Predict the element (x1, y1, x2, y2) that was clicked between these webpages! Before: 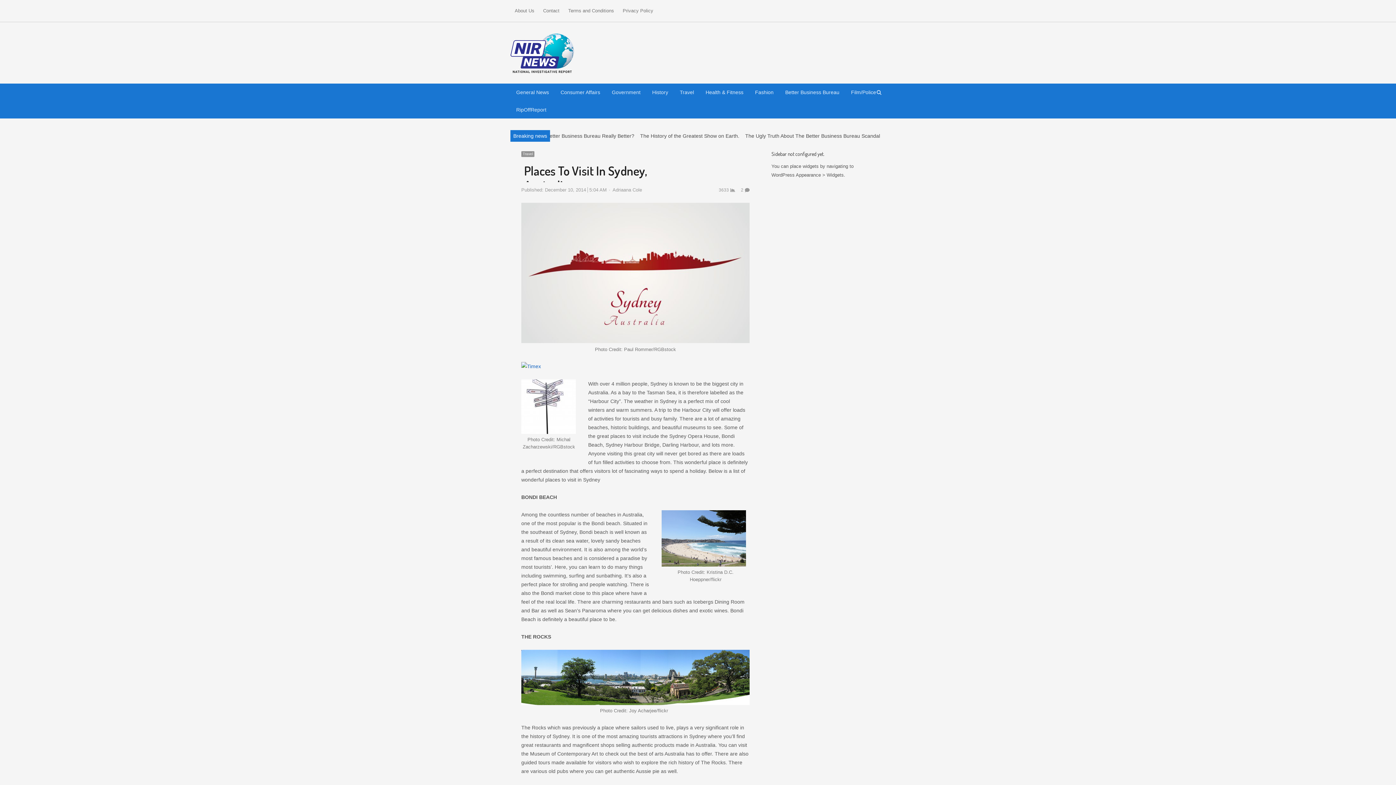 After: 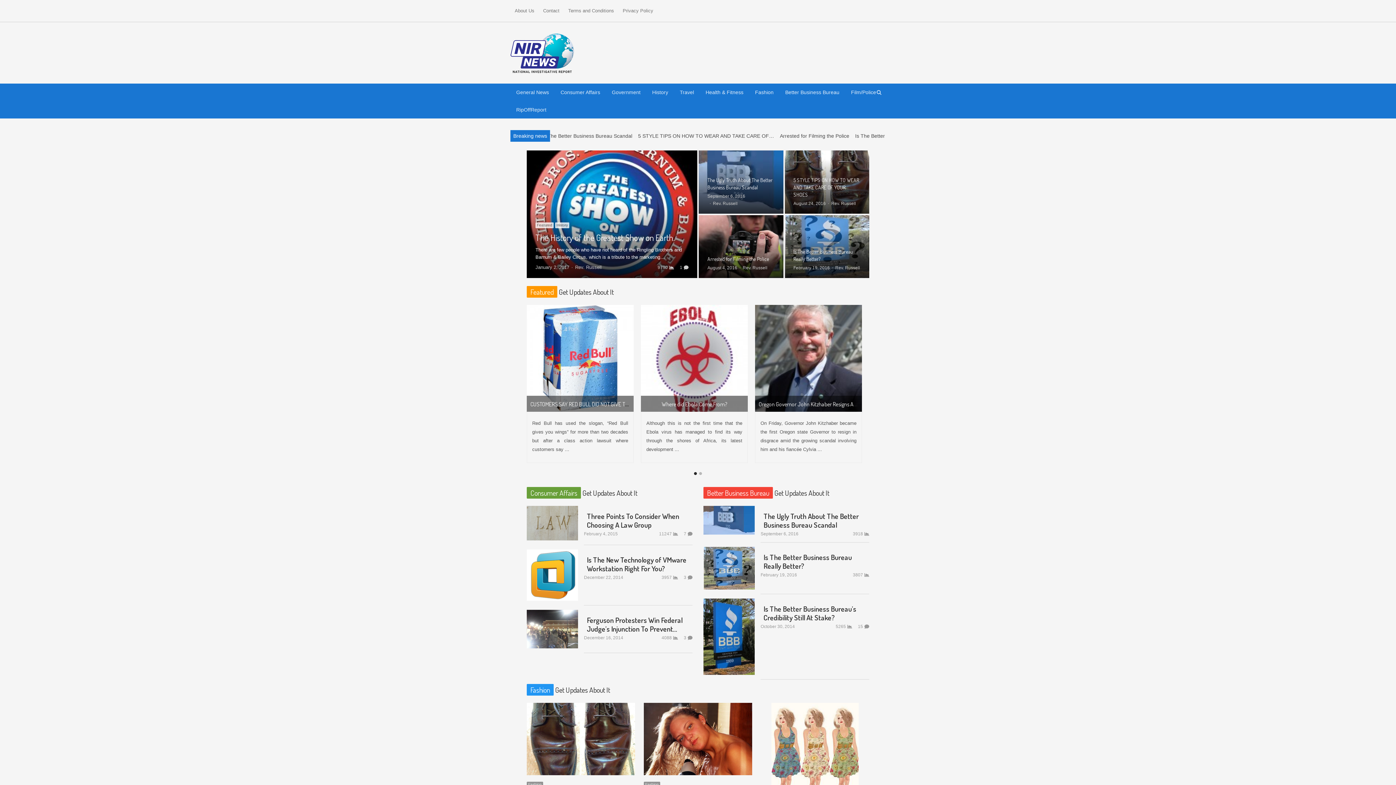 Action: bbox: (510, 30, 598, 74)